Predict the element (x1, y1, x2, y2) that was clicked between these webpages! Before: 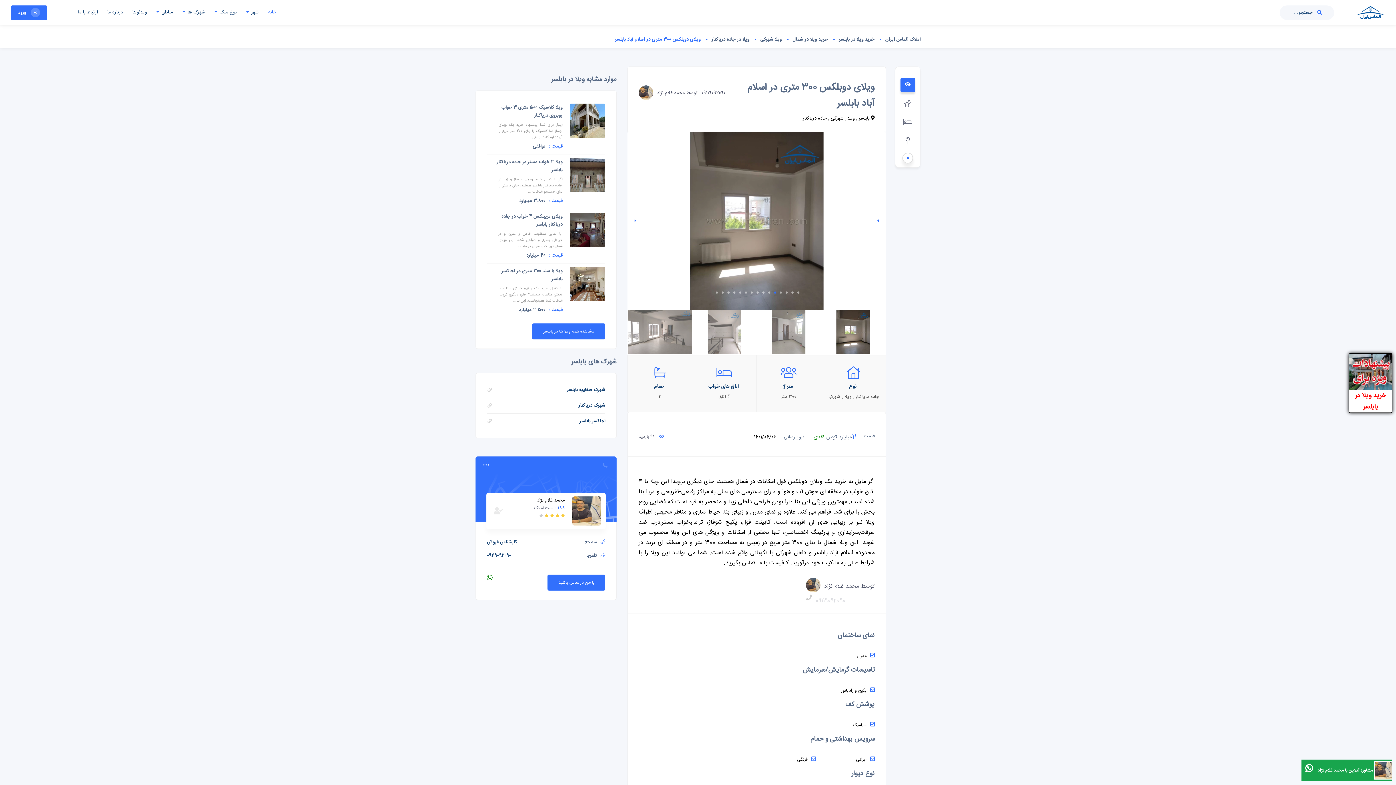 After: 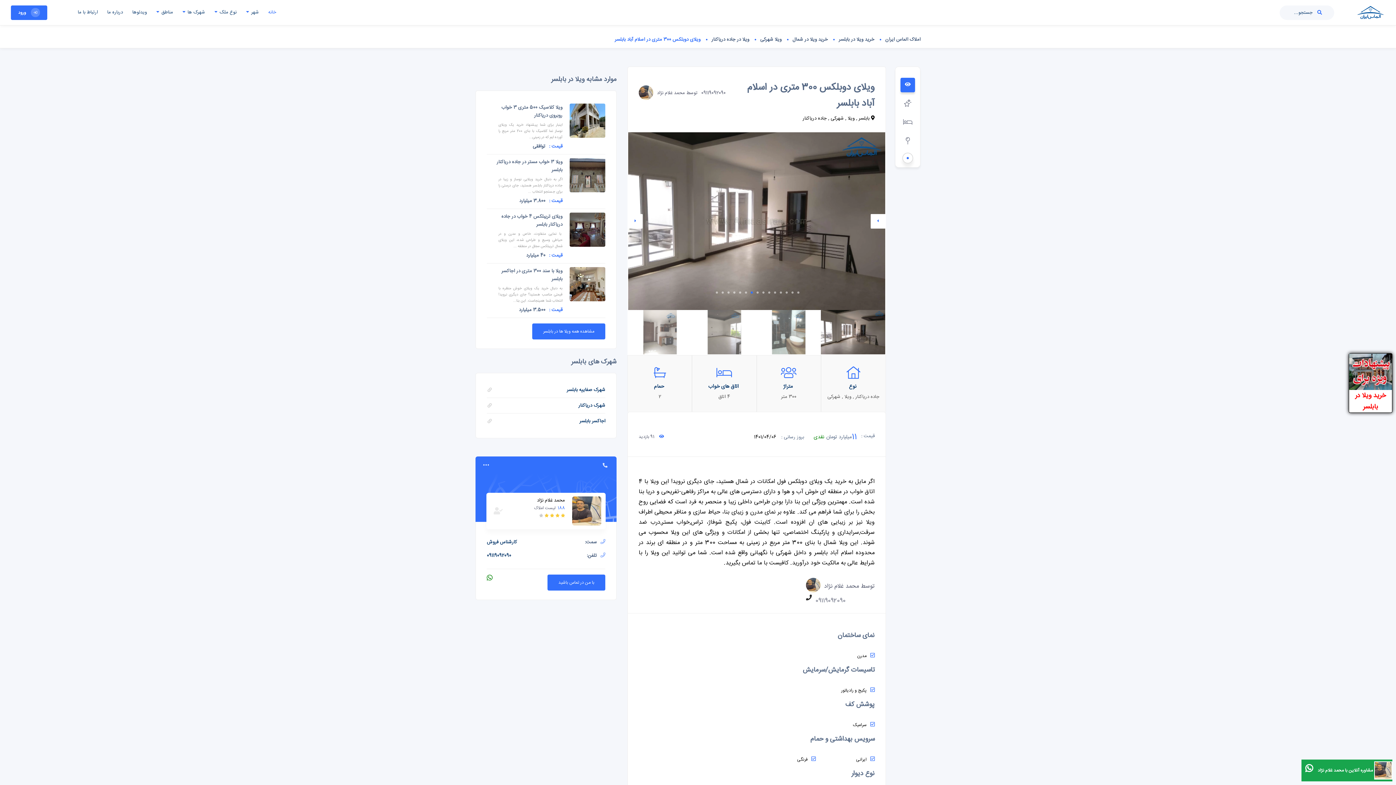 Action: bbox: (785, 291, 787, 293) label: 3 of 15